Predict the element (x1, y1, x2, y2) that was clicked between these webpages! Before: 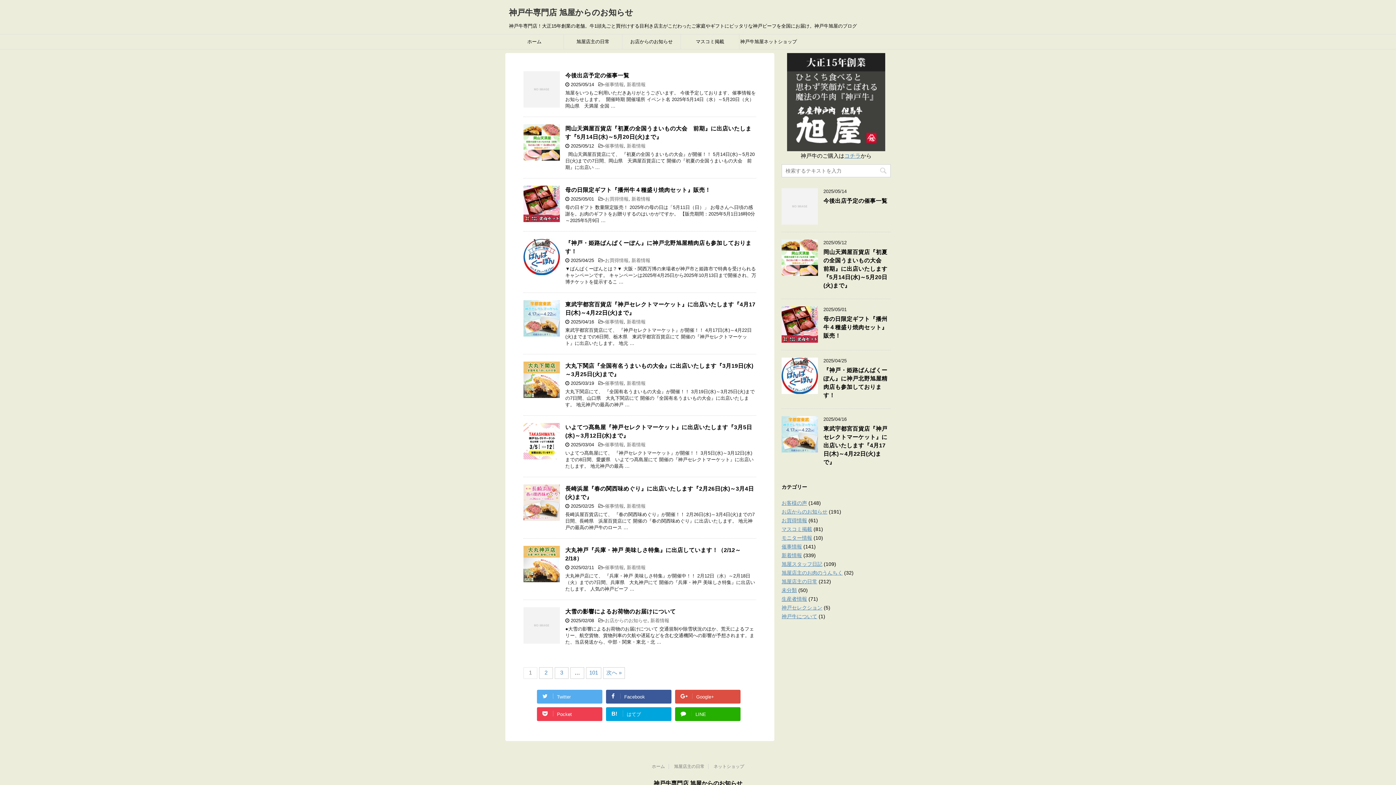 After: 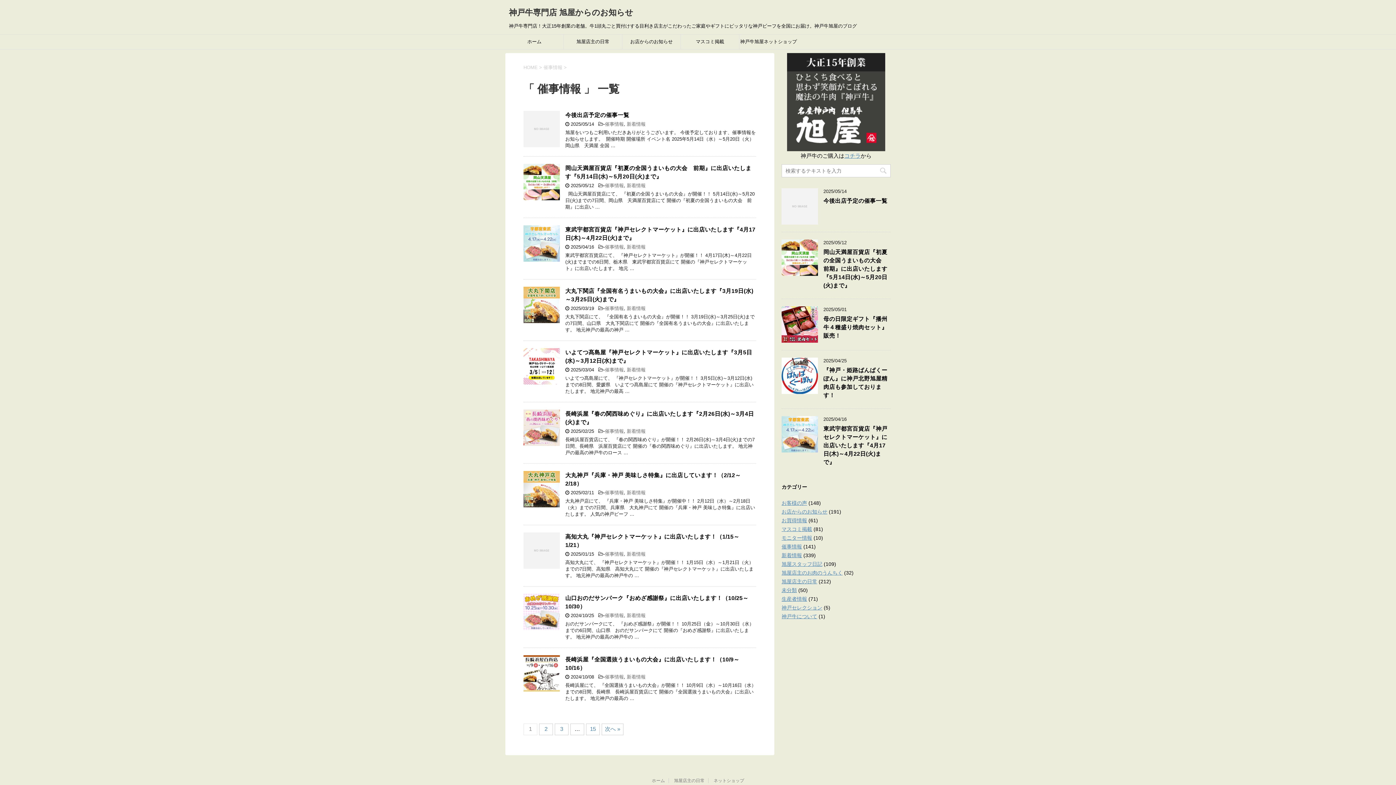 Action: bbox: (781, 544, 802, 549) label: 催事情報